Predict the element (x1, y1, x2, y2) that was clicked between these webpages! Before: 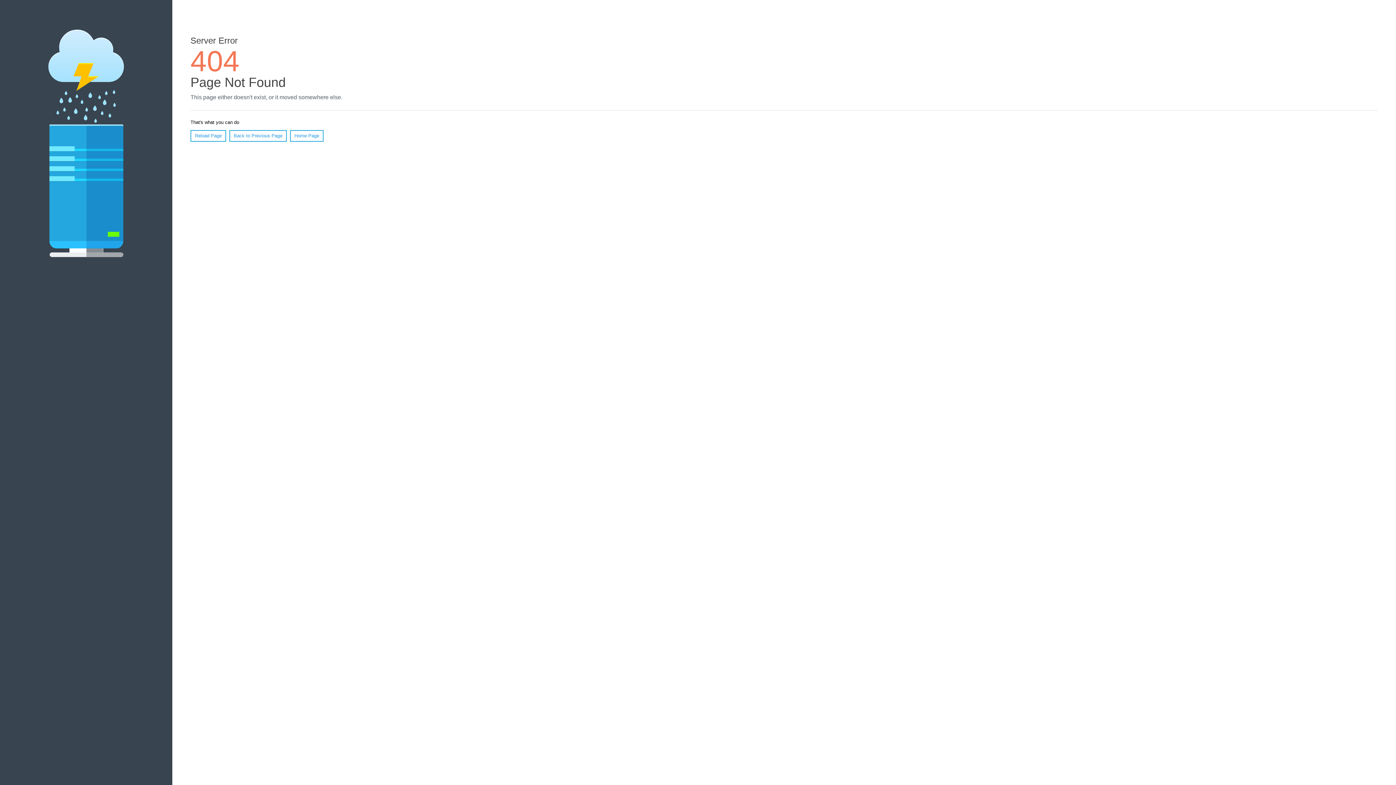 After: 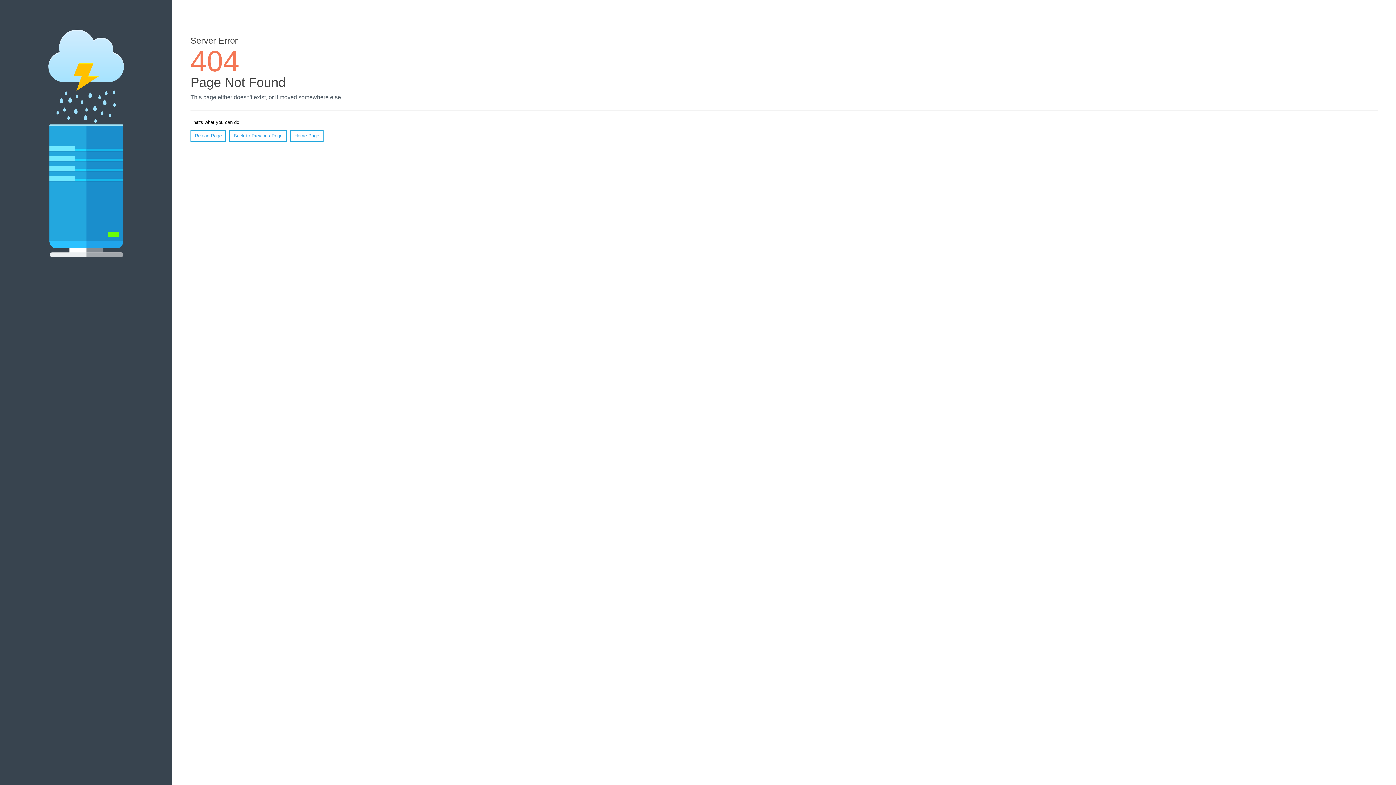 Action: bbox: (190, 130, 226, 141) label: Reload Page